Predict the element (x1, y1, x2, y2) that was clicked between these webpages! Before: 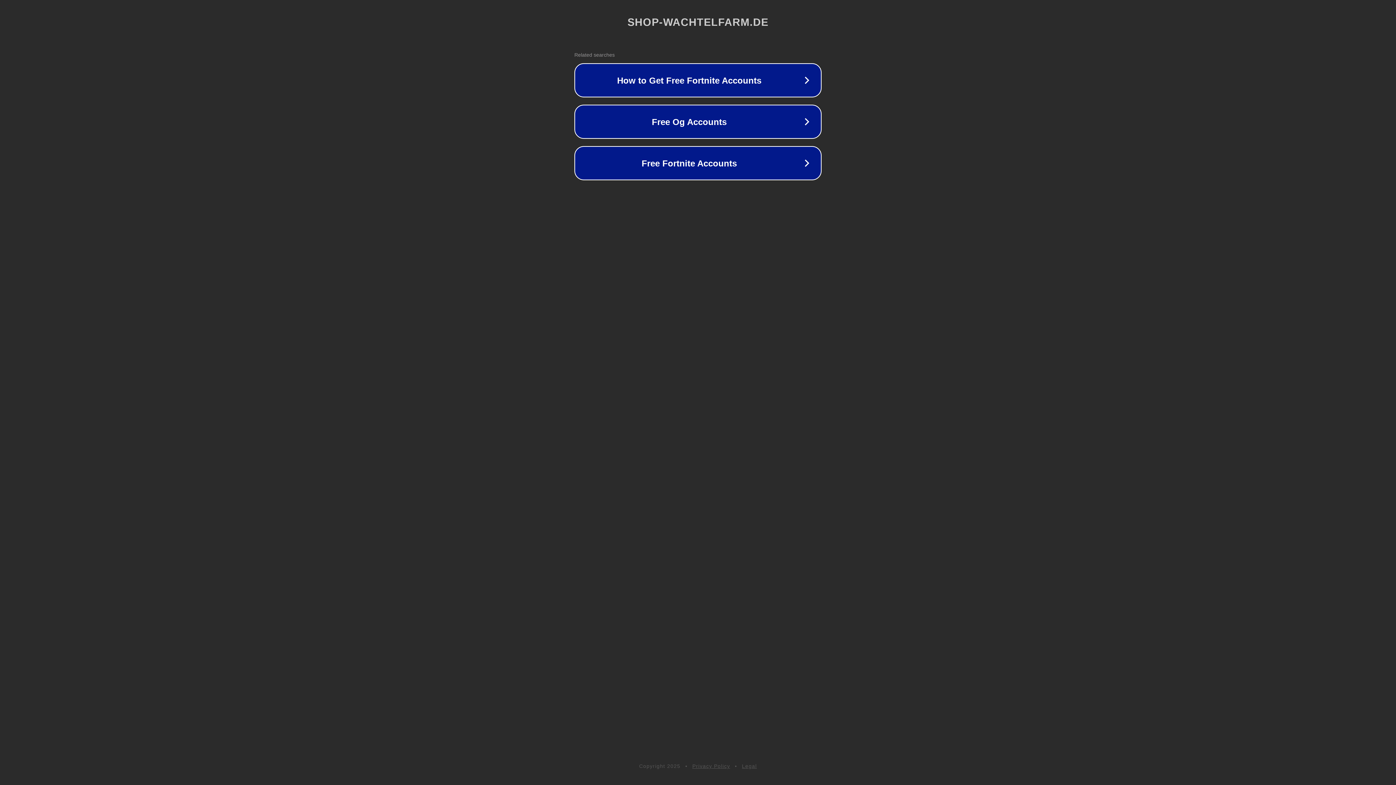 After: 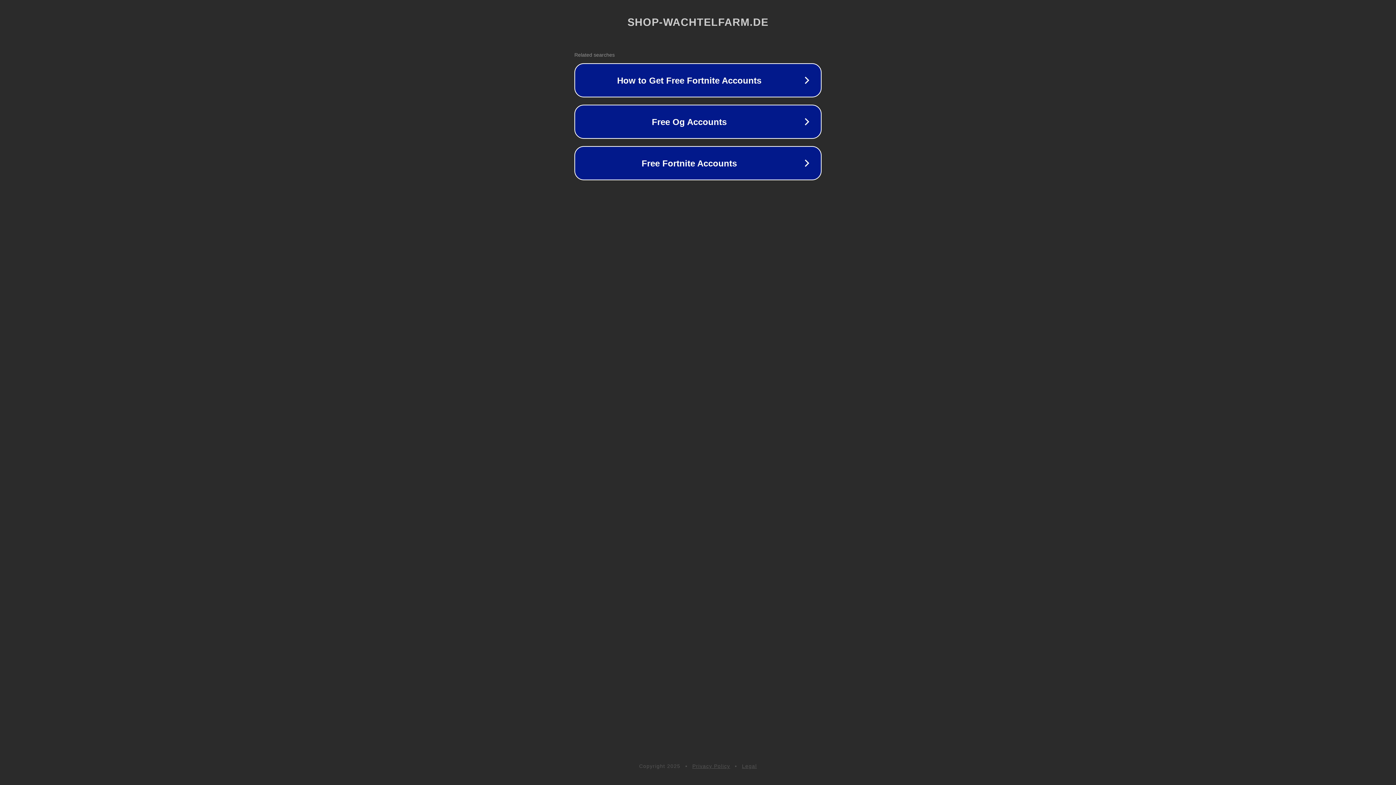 Action: bbox: (742, 763, 757, 769) label: Legal